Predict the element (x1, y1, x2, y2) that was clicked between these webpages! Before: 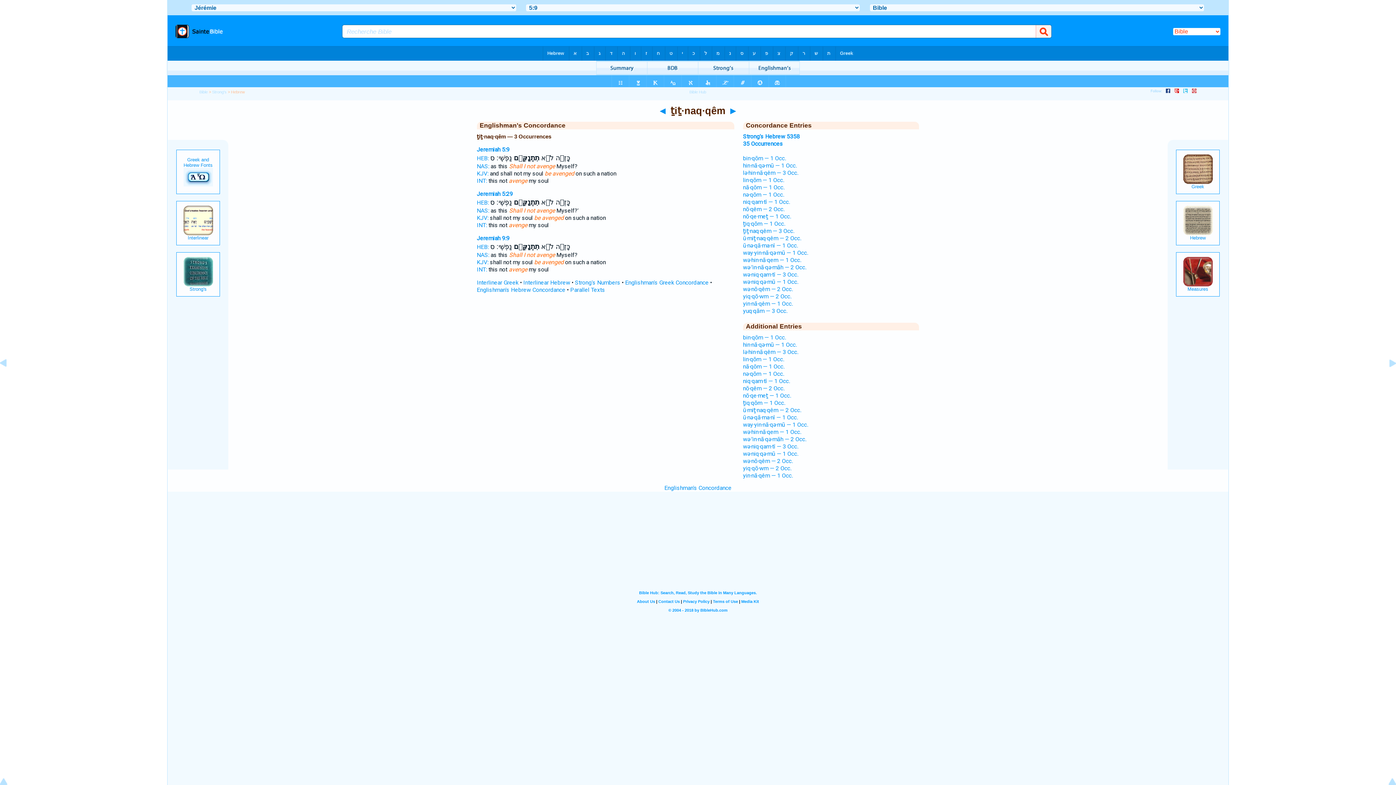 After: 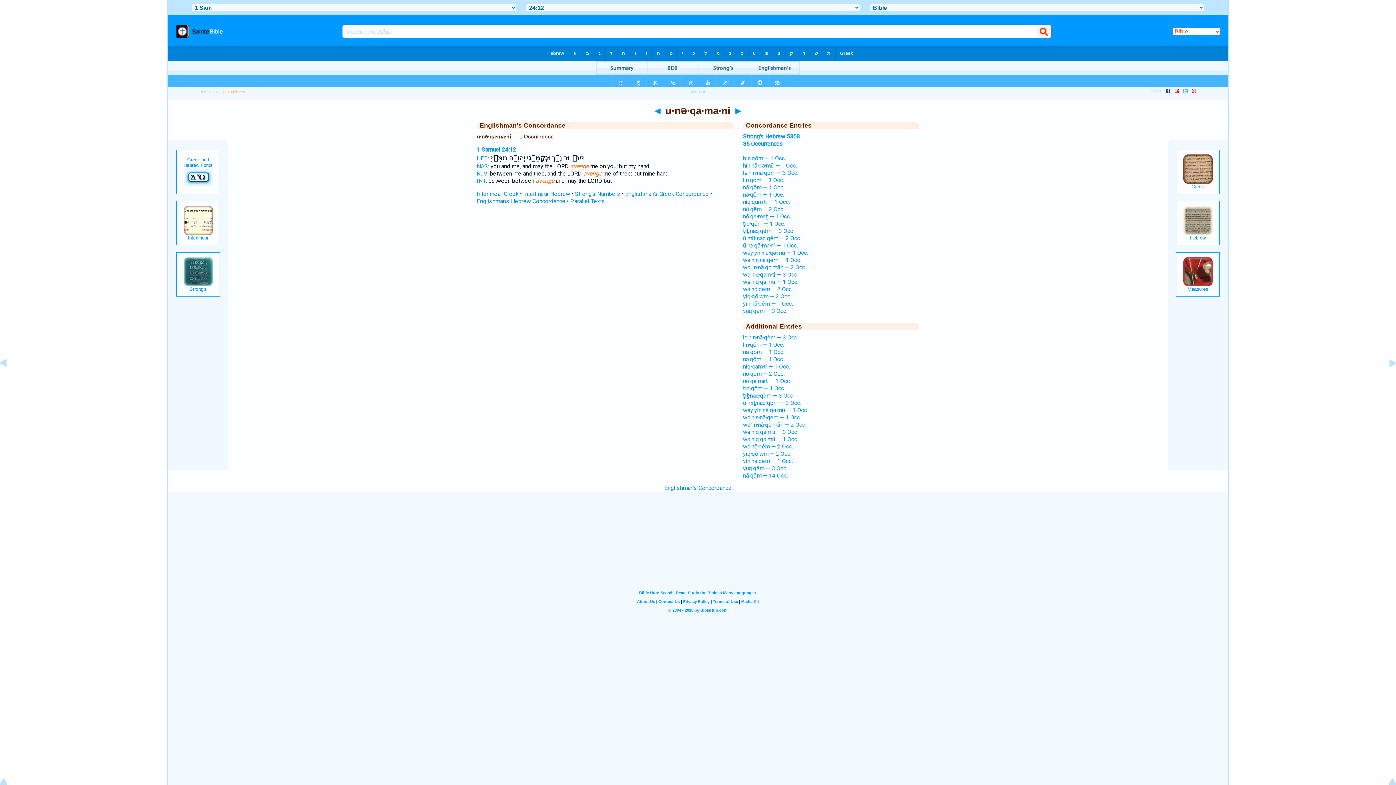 Action: label: ū·nə·qā·ma·nî — 1 Occ. bbox: (743, 242, 798, 249)